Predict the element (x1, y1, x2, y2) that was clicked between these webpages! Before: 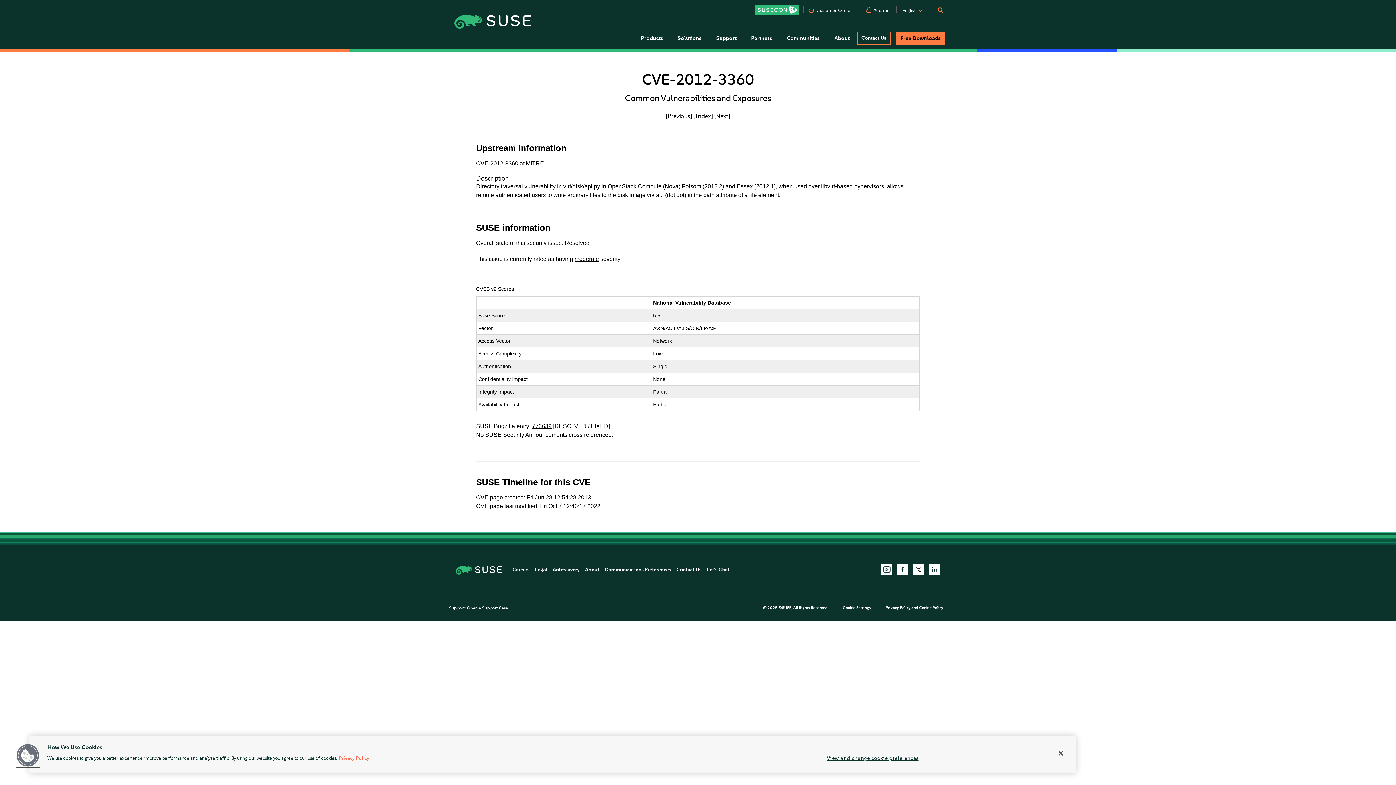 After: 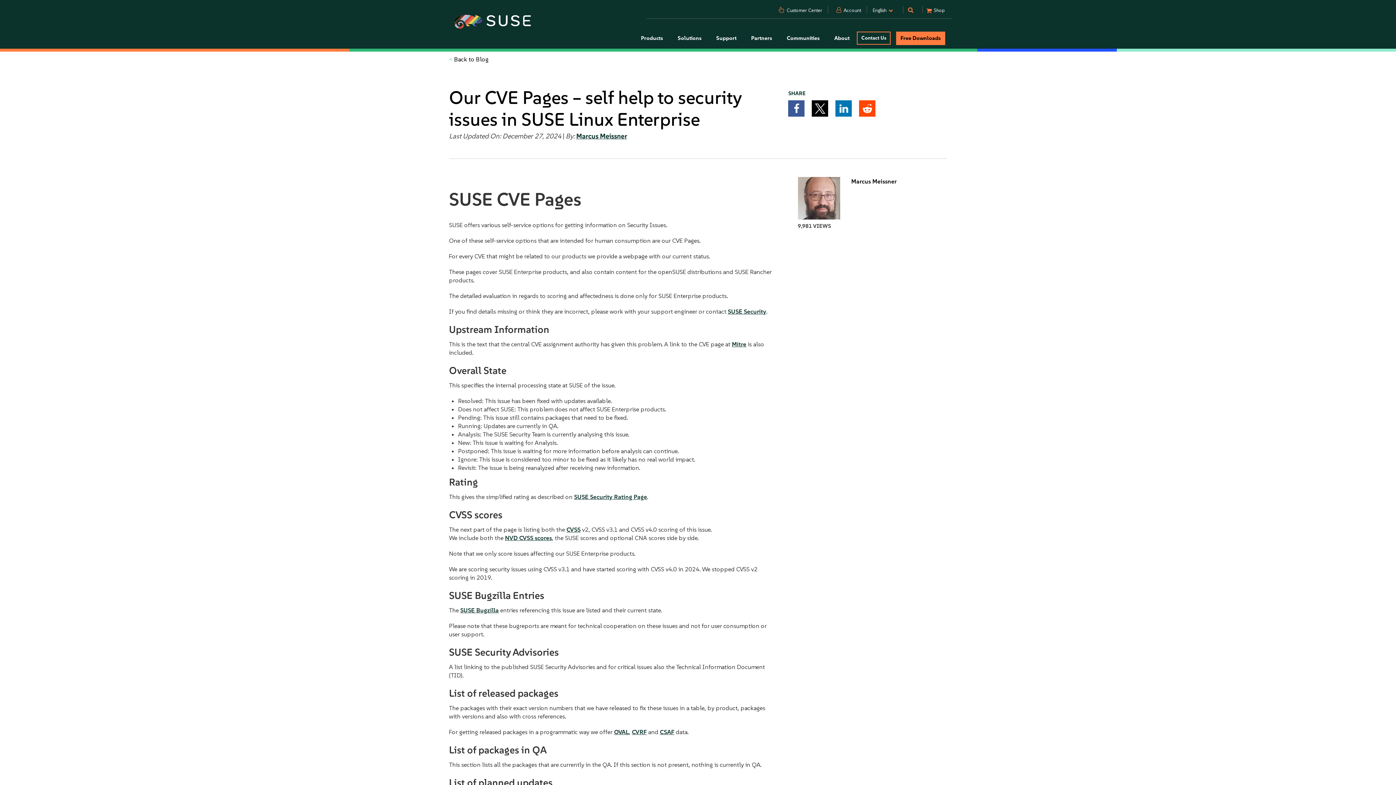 Action: label: SUSE information bbox: (476, 222, 550, 232)